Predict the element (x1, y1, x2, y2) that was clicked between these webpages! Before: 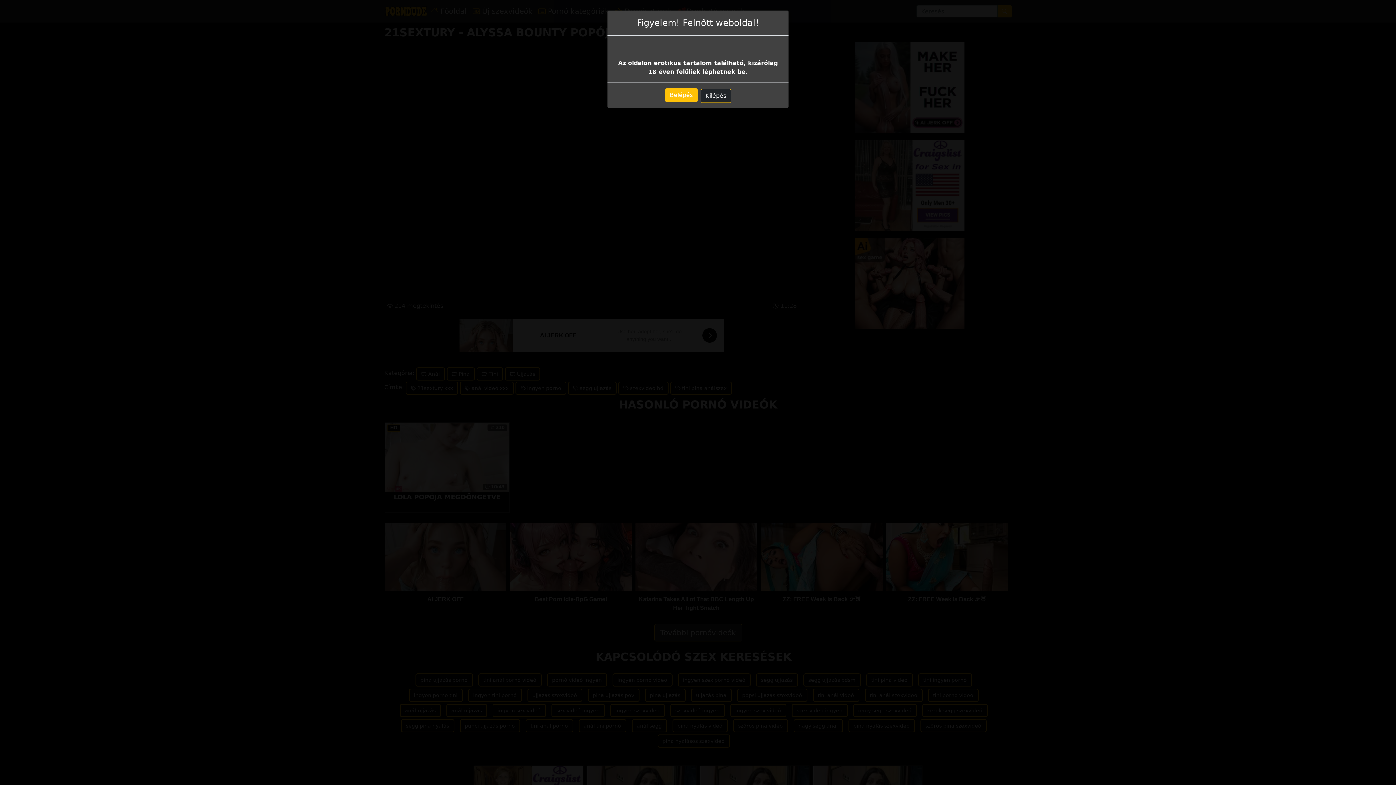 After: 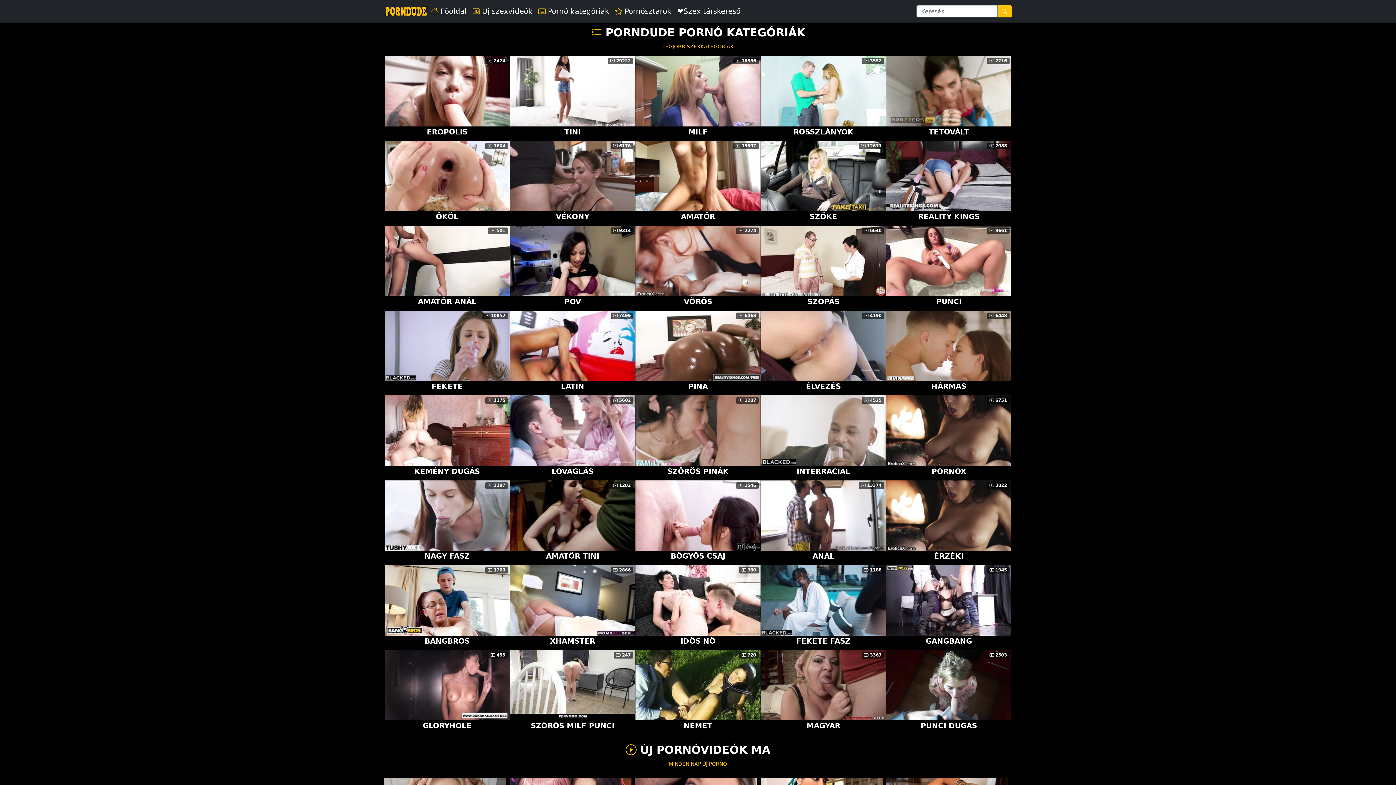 Action: bbox: (665, 88, 697, 102) label: Belépés